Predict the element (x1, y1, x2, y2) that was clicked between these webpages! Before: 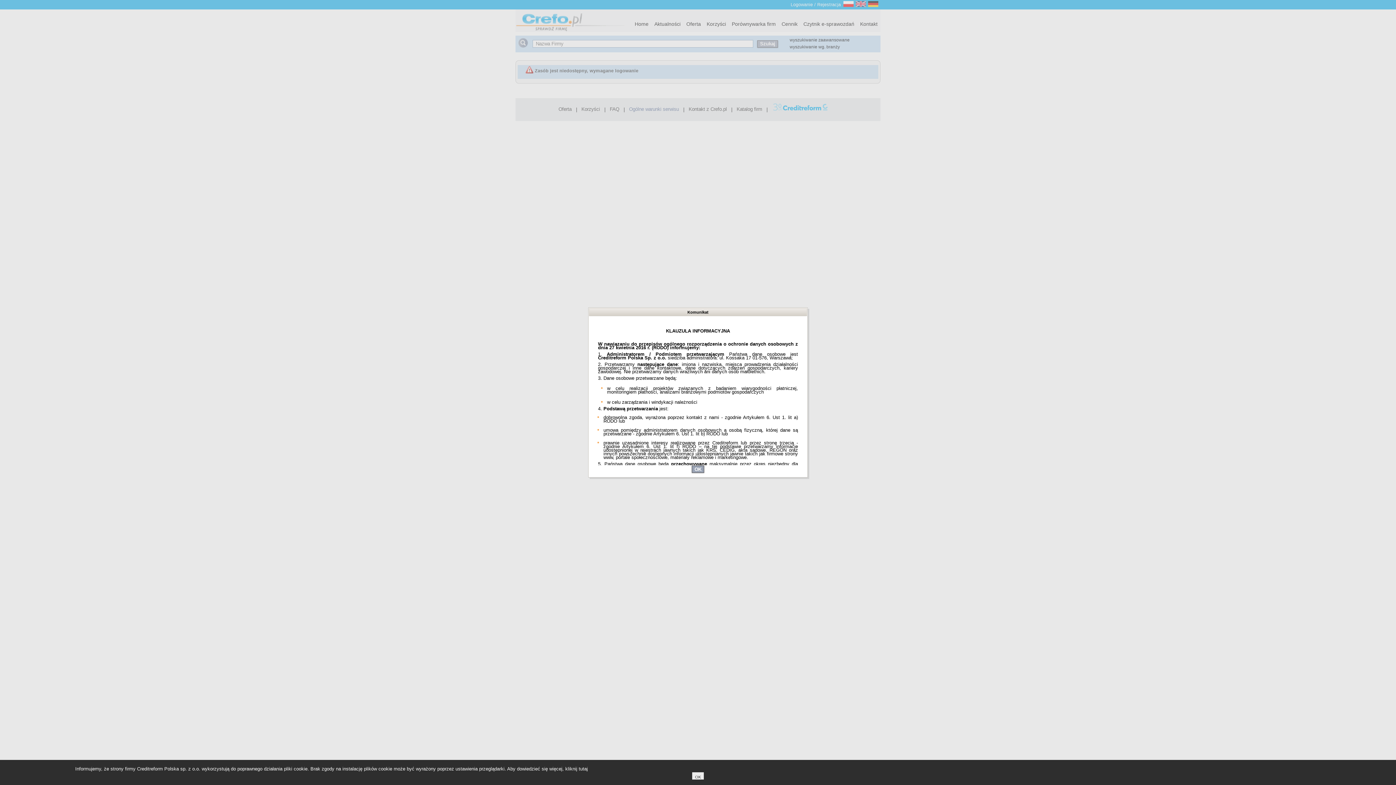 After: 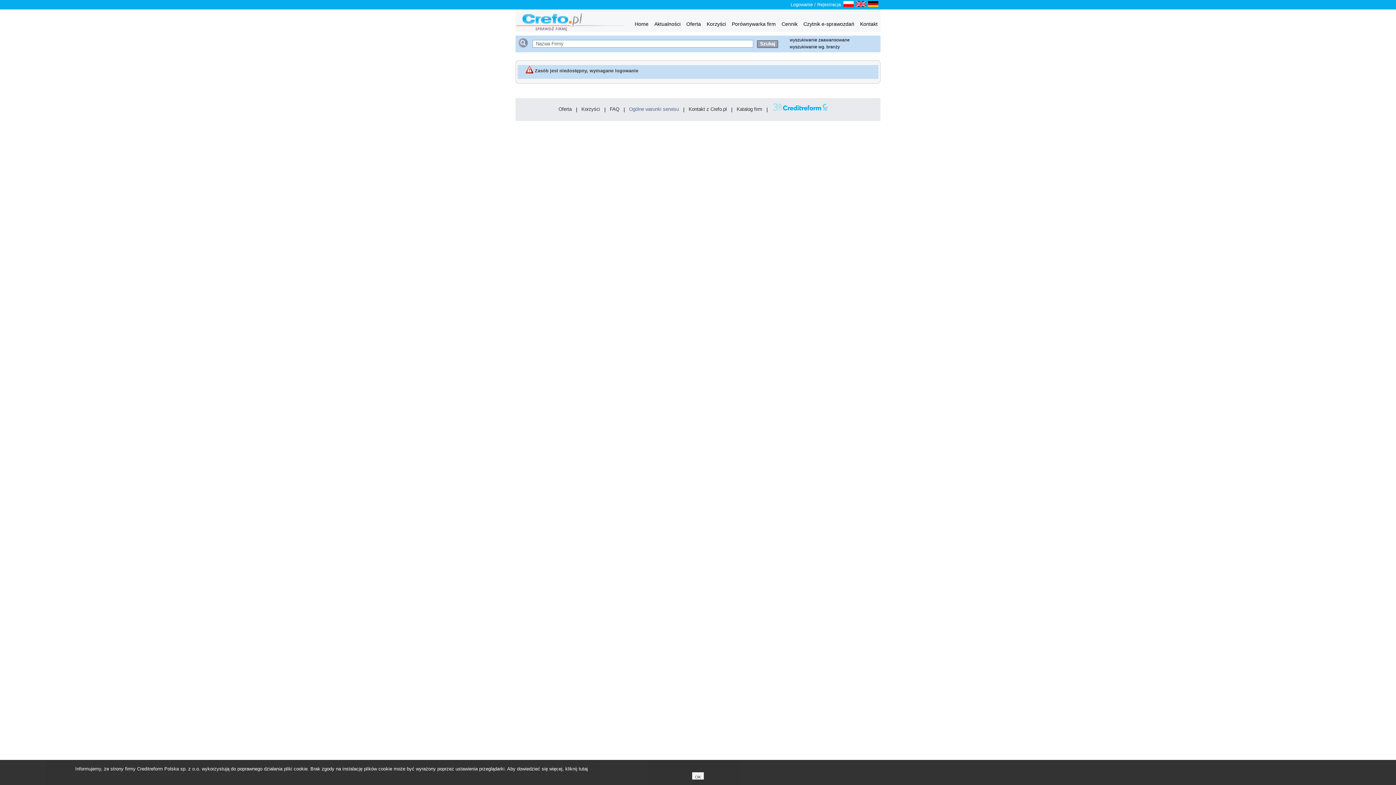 Action: label: OK bbox: (691, 465, 704, 473)